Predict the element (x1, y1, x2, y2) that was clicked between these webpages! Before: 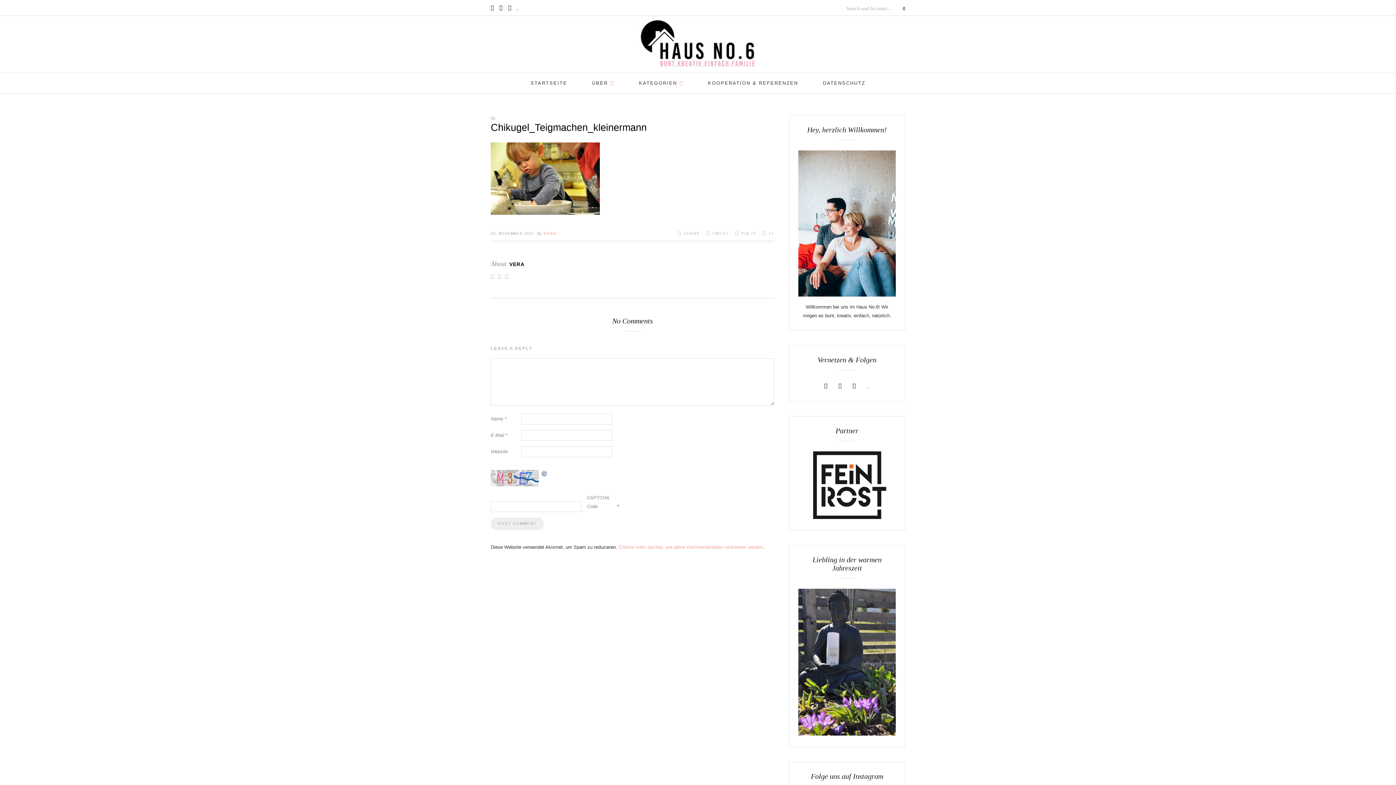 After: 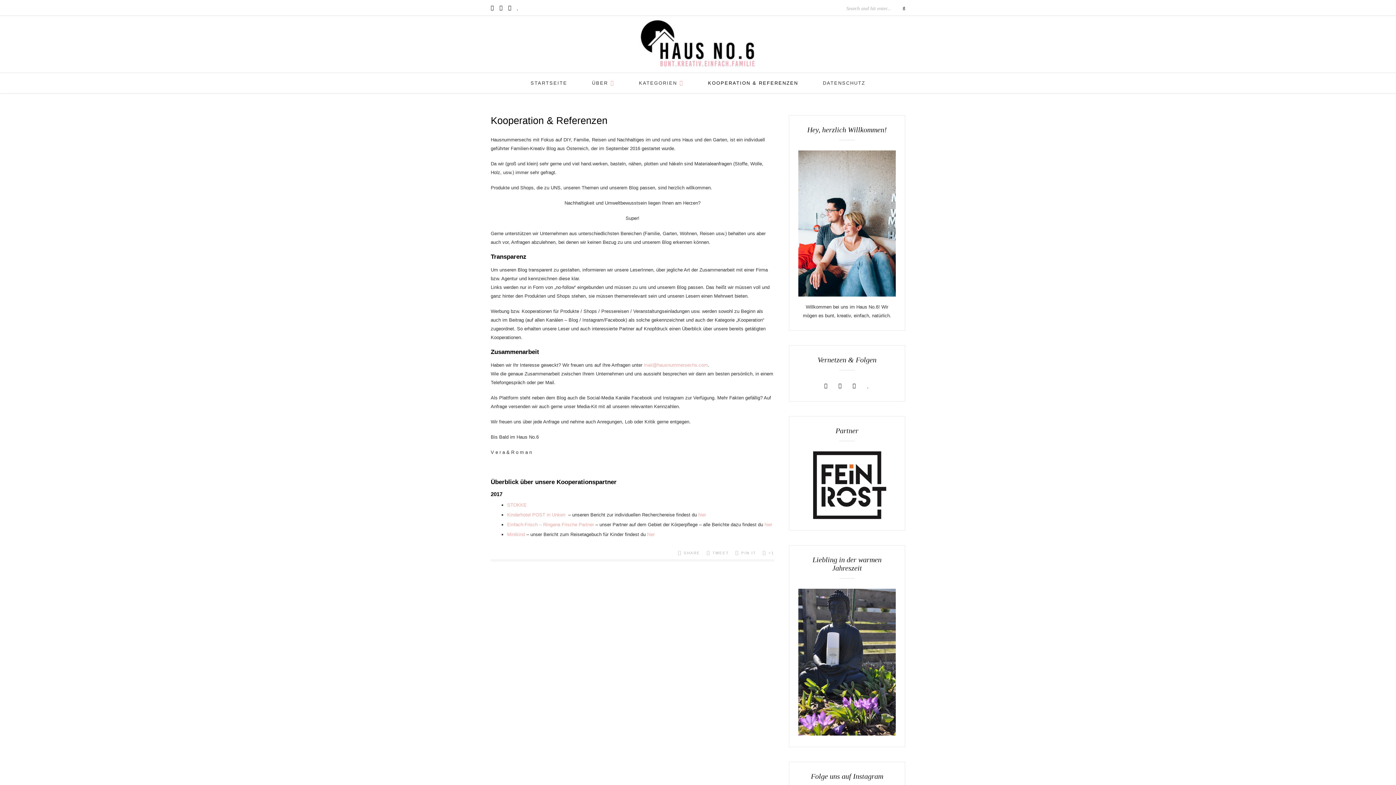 Action: label: KOOPERATION & REFERENZEN bbox: (708, 73, 798, 93)